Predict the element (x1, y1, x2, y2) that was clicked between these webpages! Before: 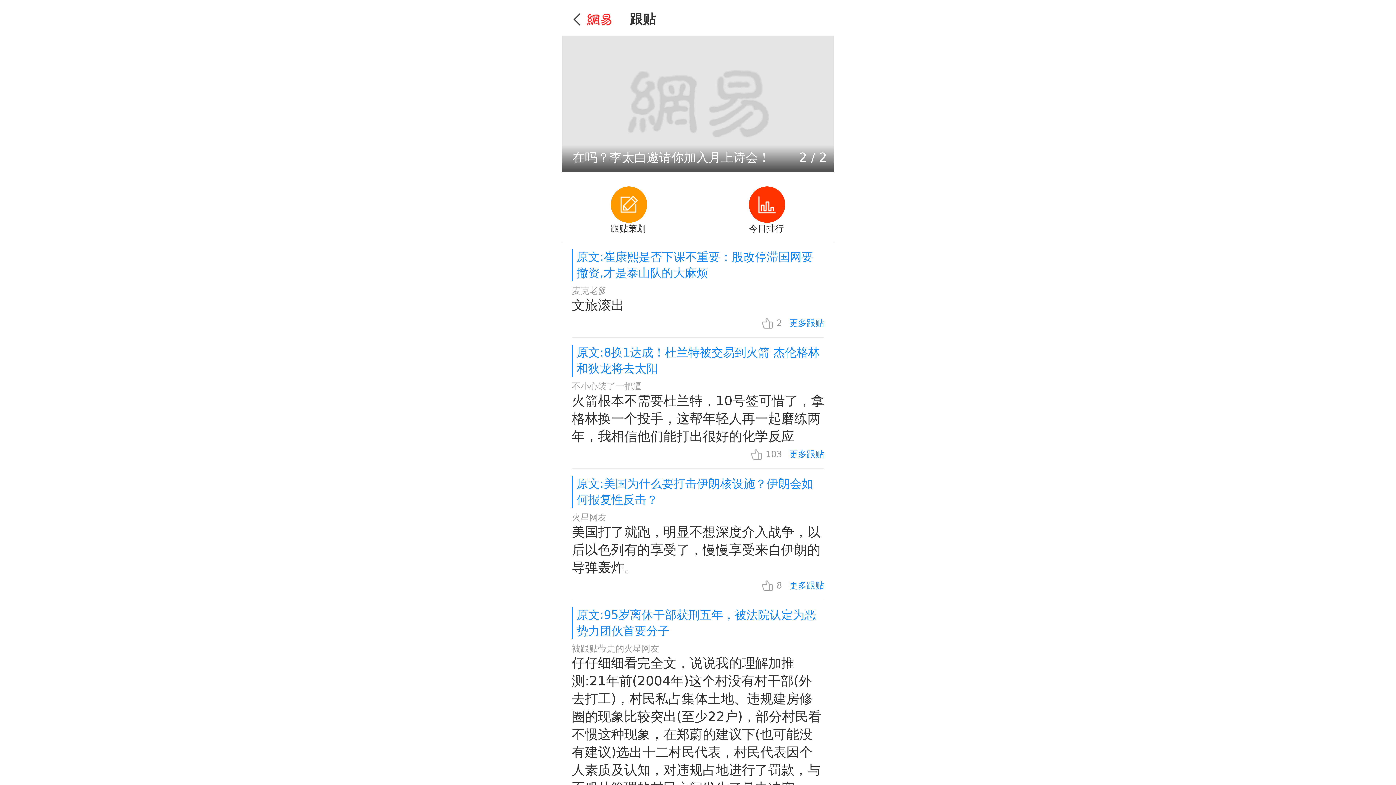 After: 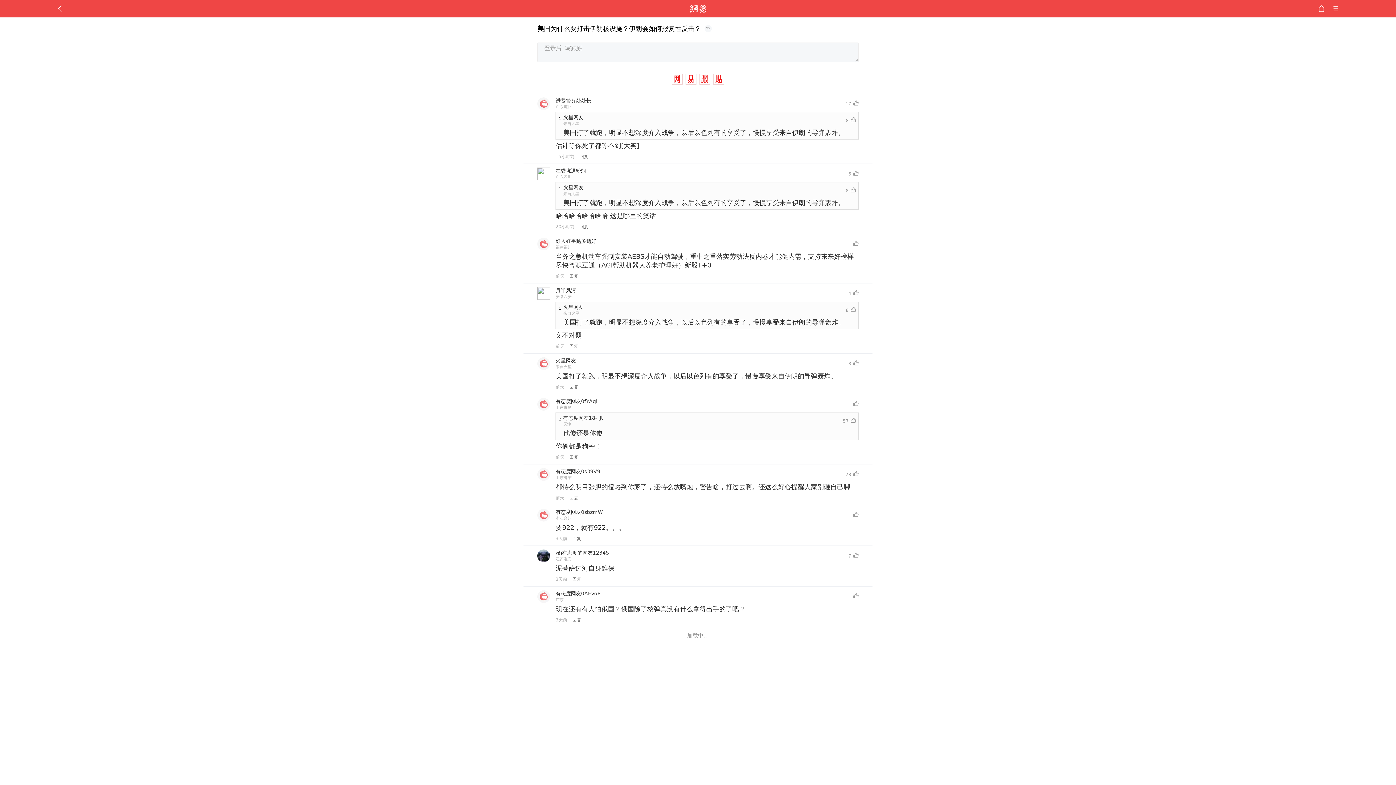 Action: bbox: (571, 511, 824, 577) label: 火星网友
美国打了就跑，明显不想深度介入战争，以后以色列有的享受了，慢慢享受来自伊朗的导弹轰炸。